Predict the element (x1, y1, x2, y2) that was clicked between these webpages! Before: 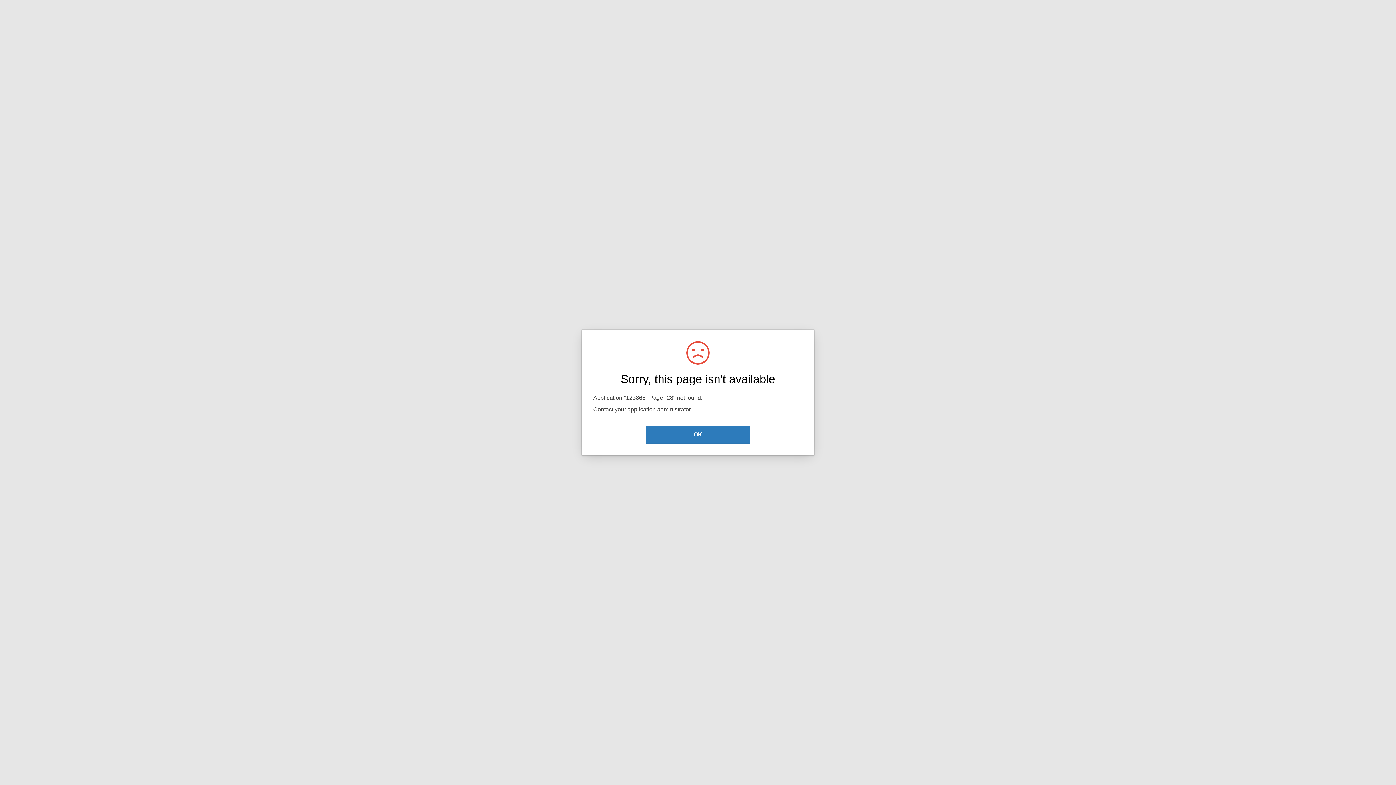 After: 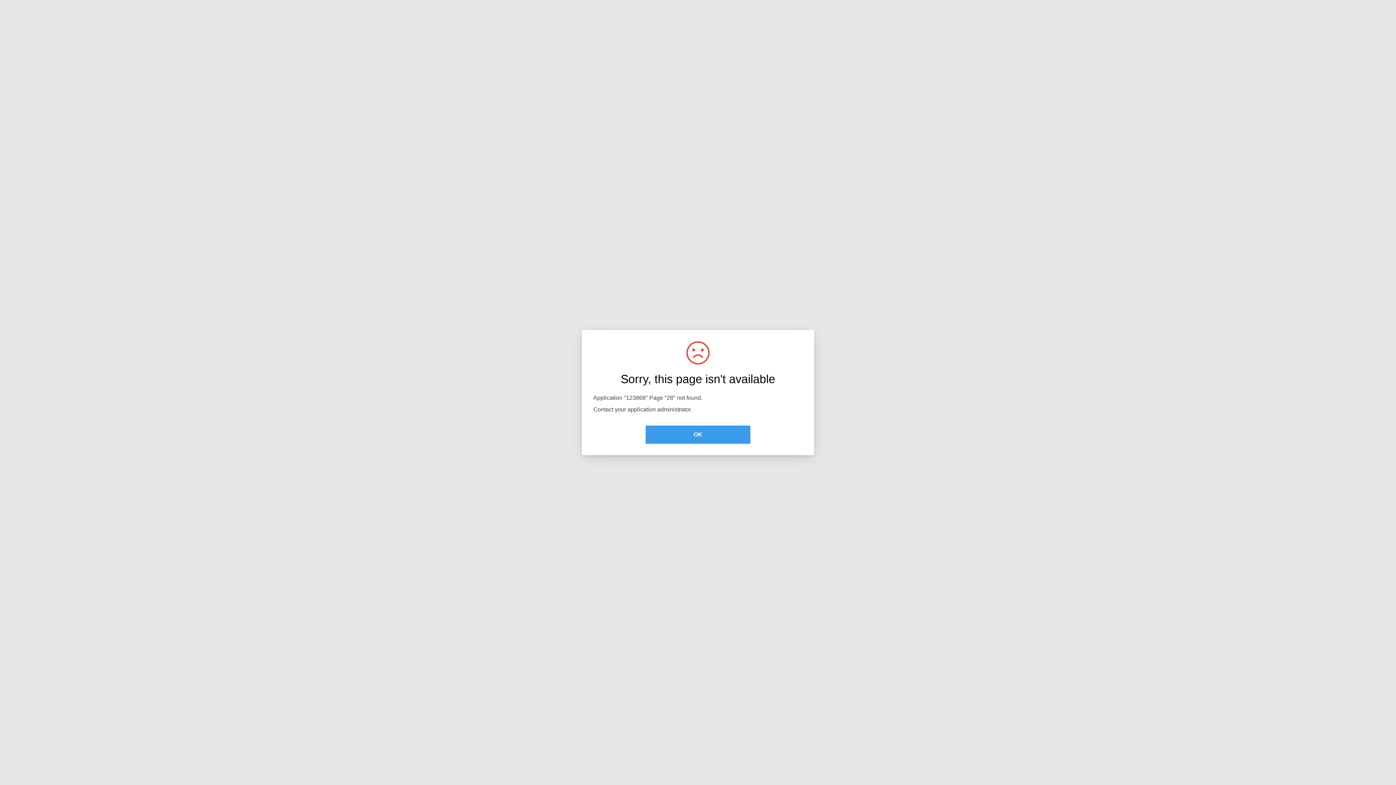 Action: bbox: (645, 425, 750, 444) label: OK